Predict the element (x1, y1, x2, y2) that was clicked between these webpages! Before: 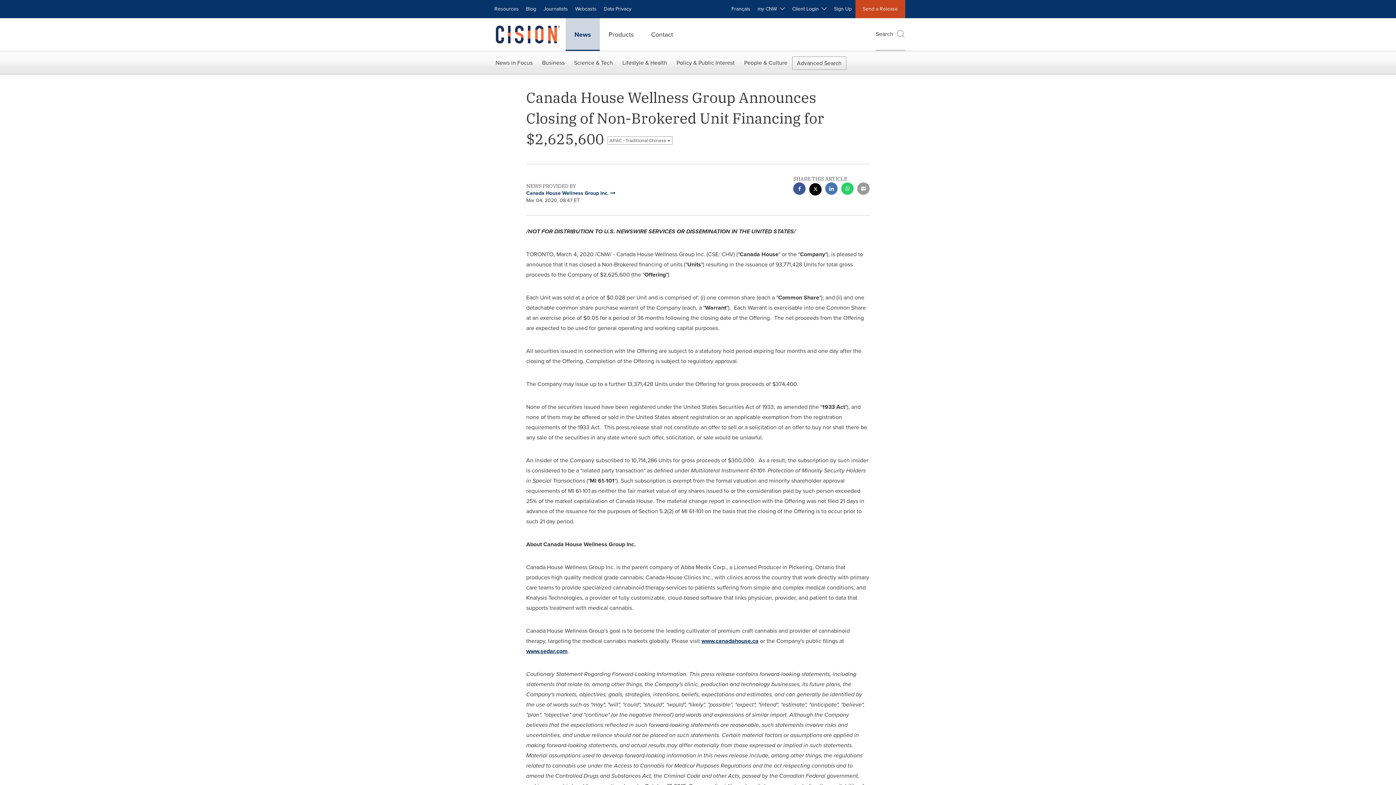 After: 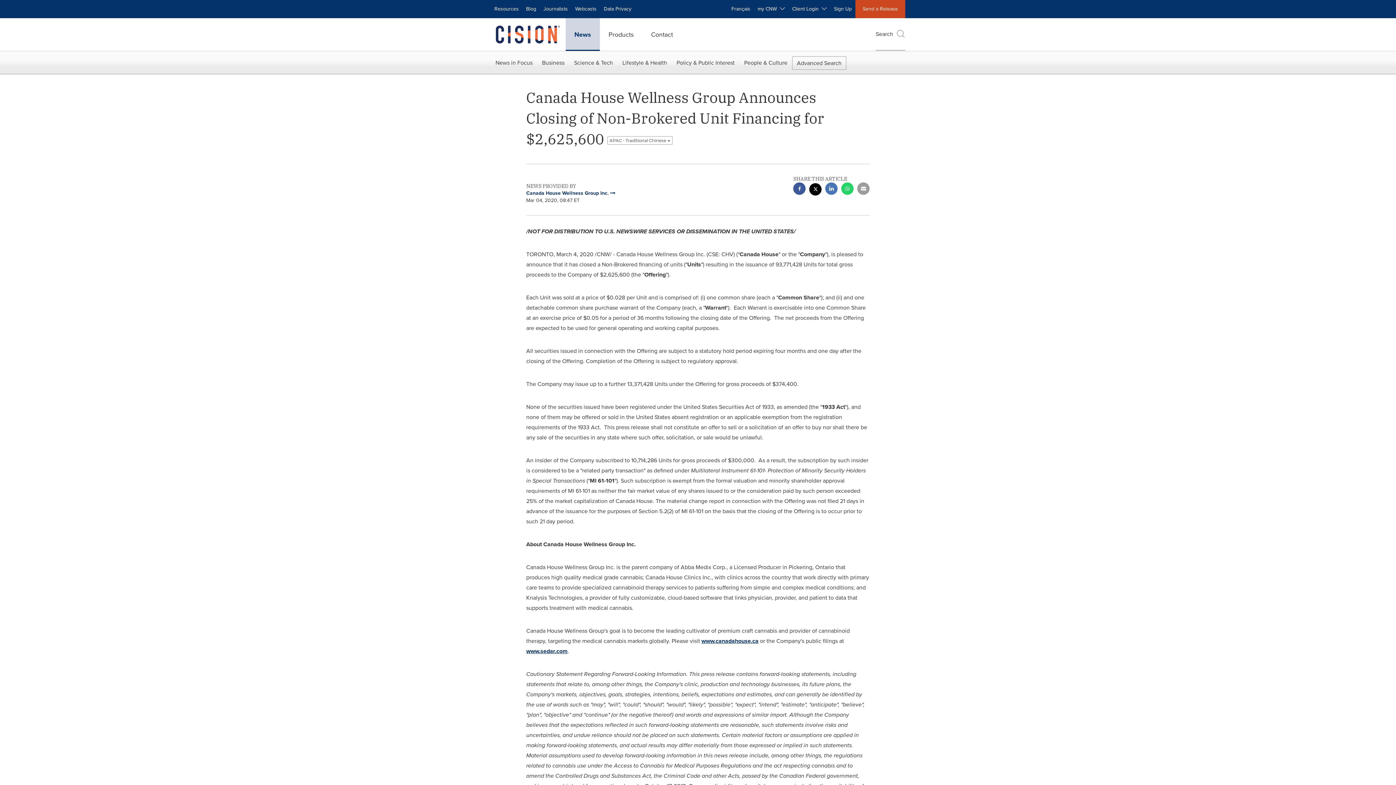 Action: label: Whatsapp sharing bbox: (841, 182, 853, 196)